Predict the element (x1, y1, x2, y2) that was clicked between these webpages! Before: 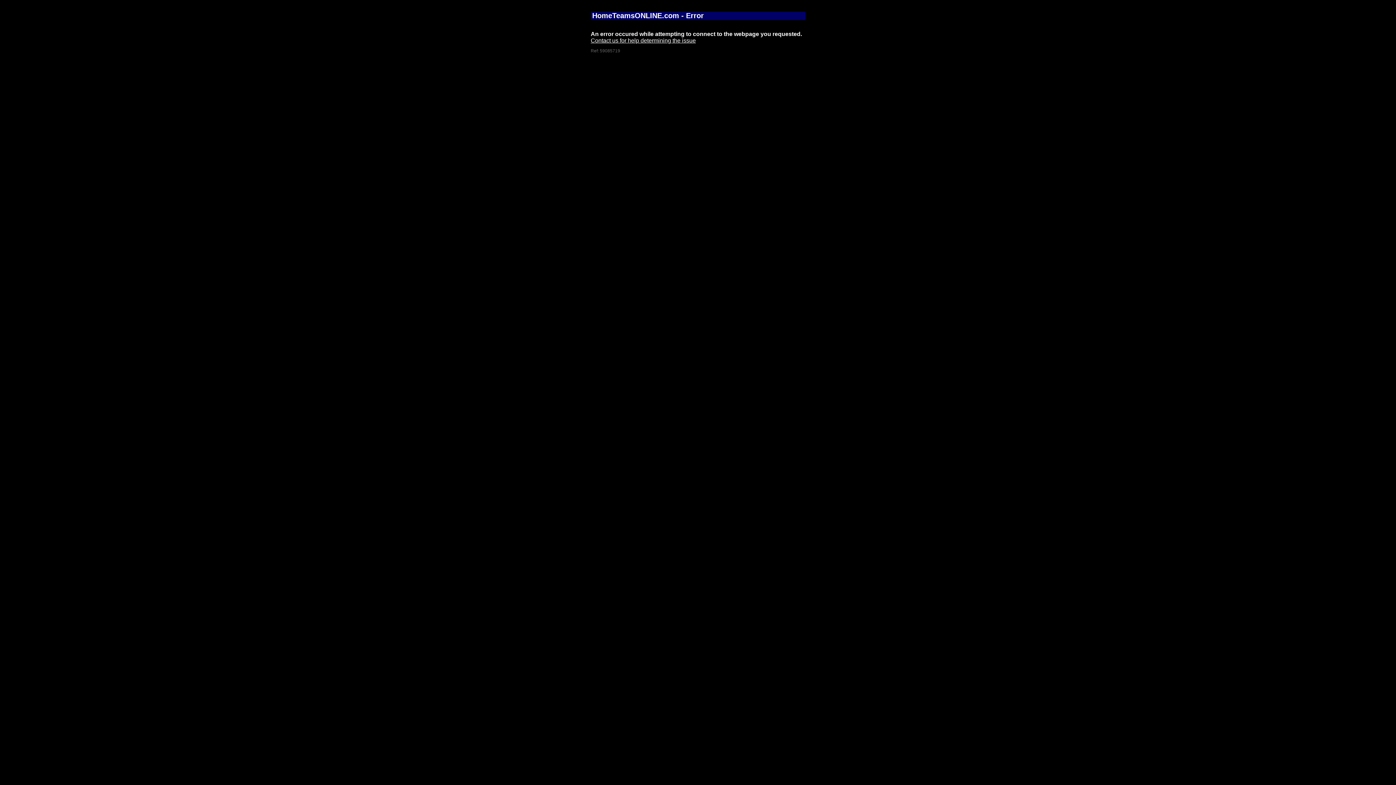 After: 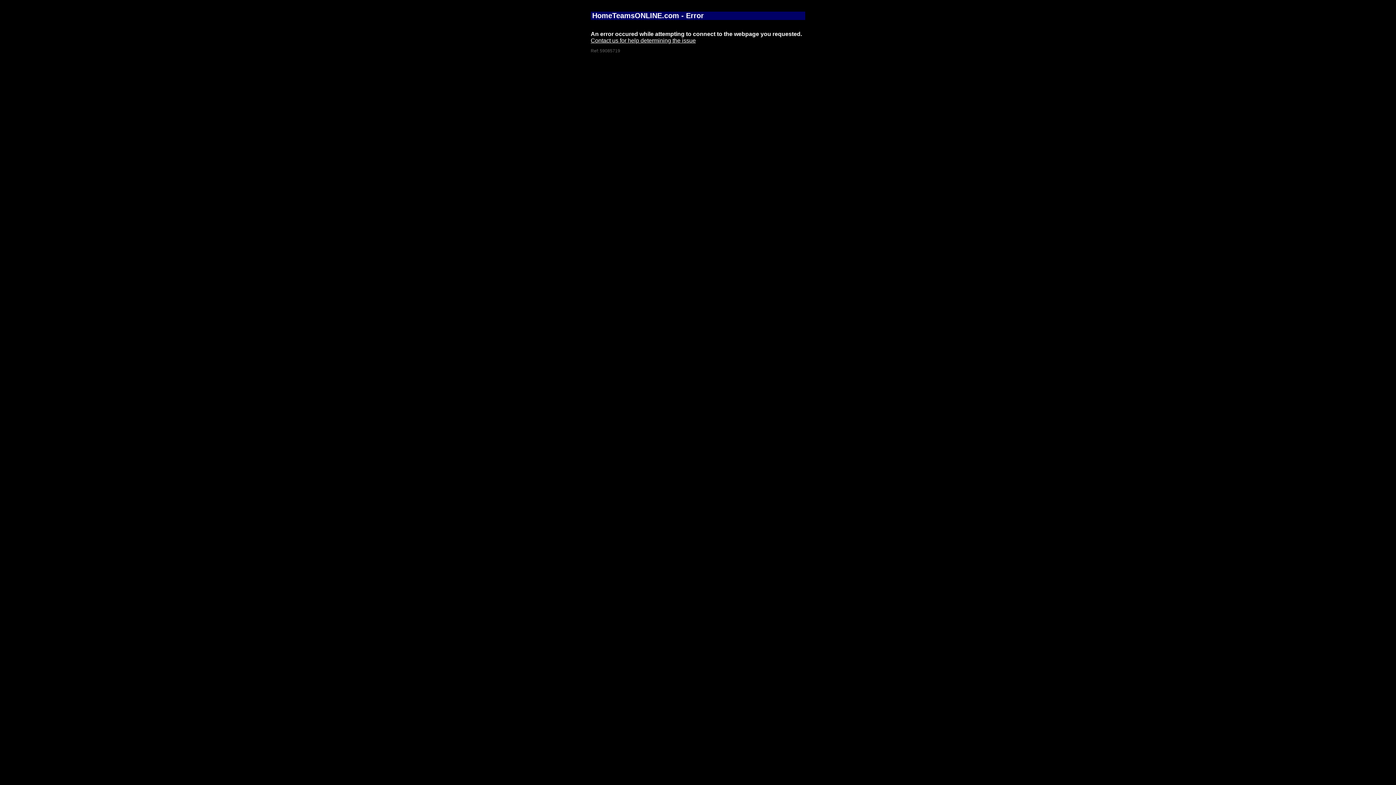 Action: bbox: (590, 37, 696, 43) label: Contact us for help determining the issue